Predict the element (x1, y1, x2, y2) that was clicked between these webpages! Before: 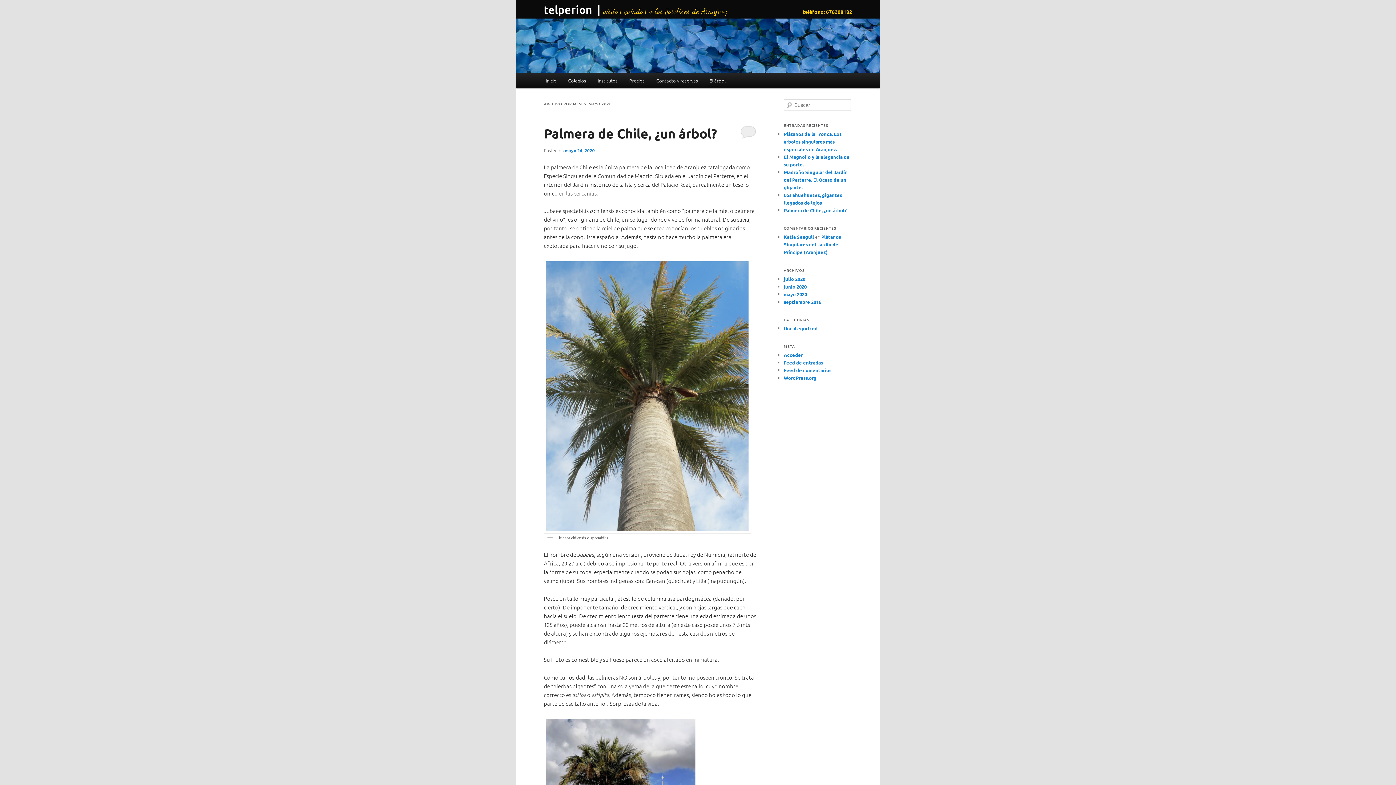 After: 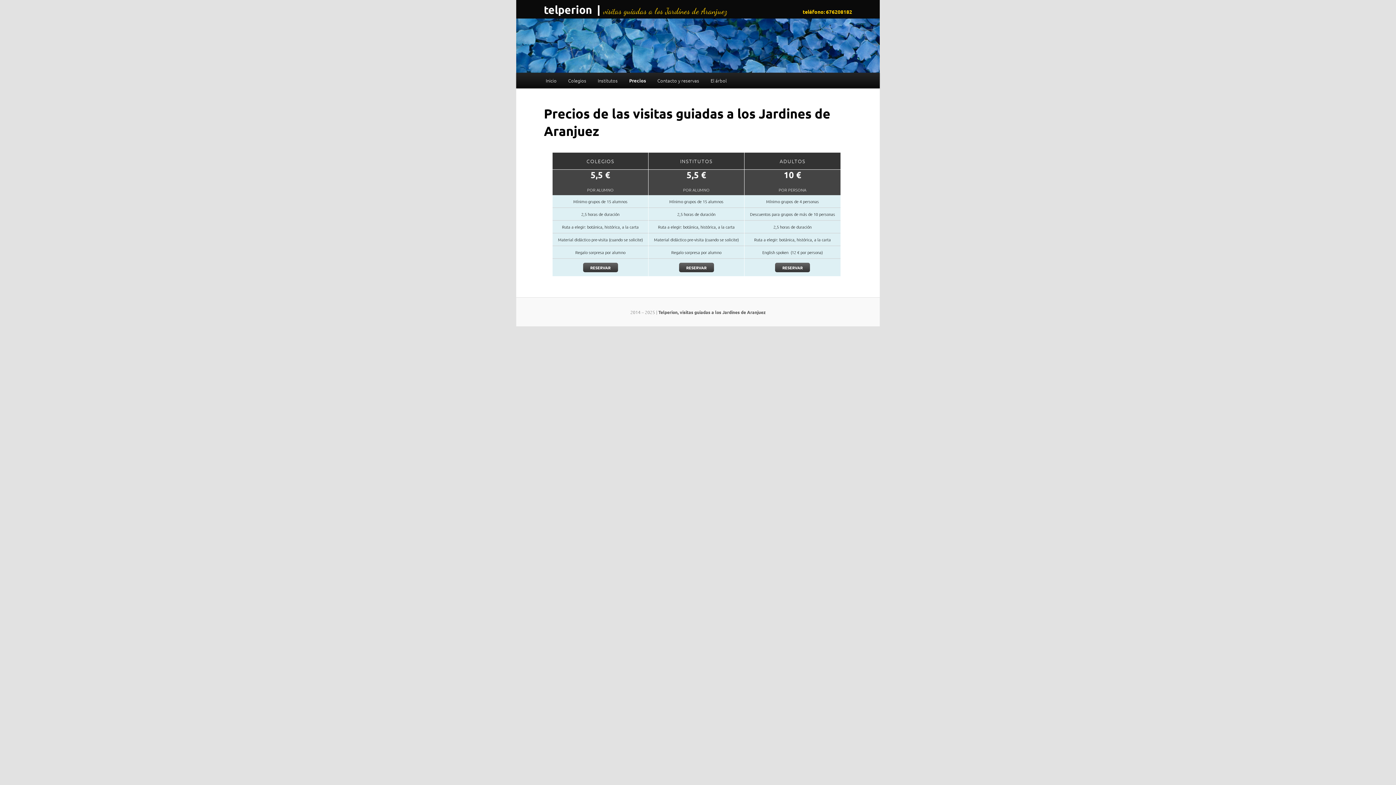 Action: label: Precios bbox: (623, 72, 650, 88)